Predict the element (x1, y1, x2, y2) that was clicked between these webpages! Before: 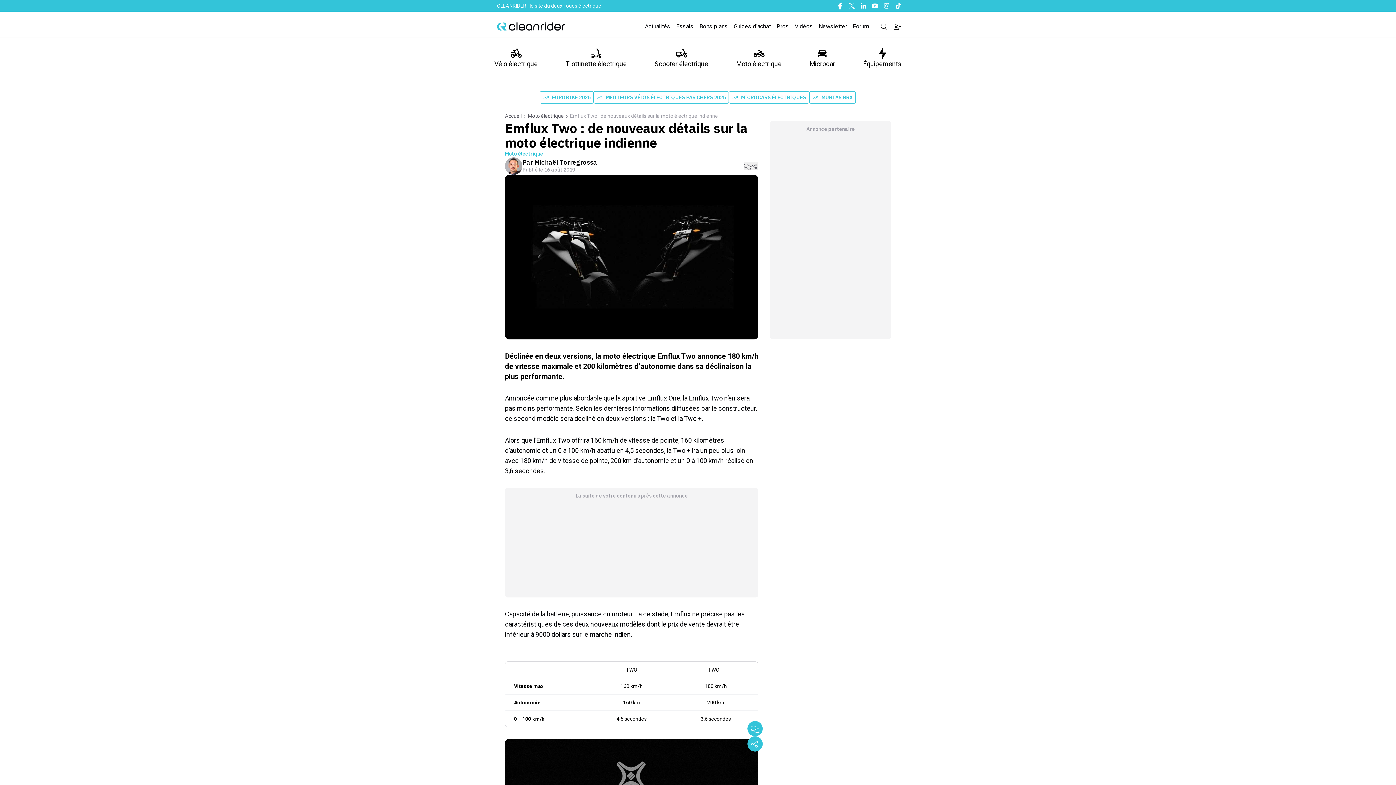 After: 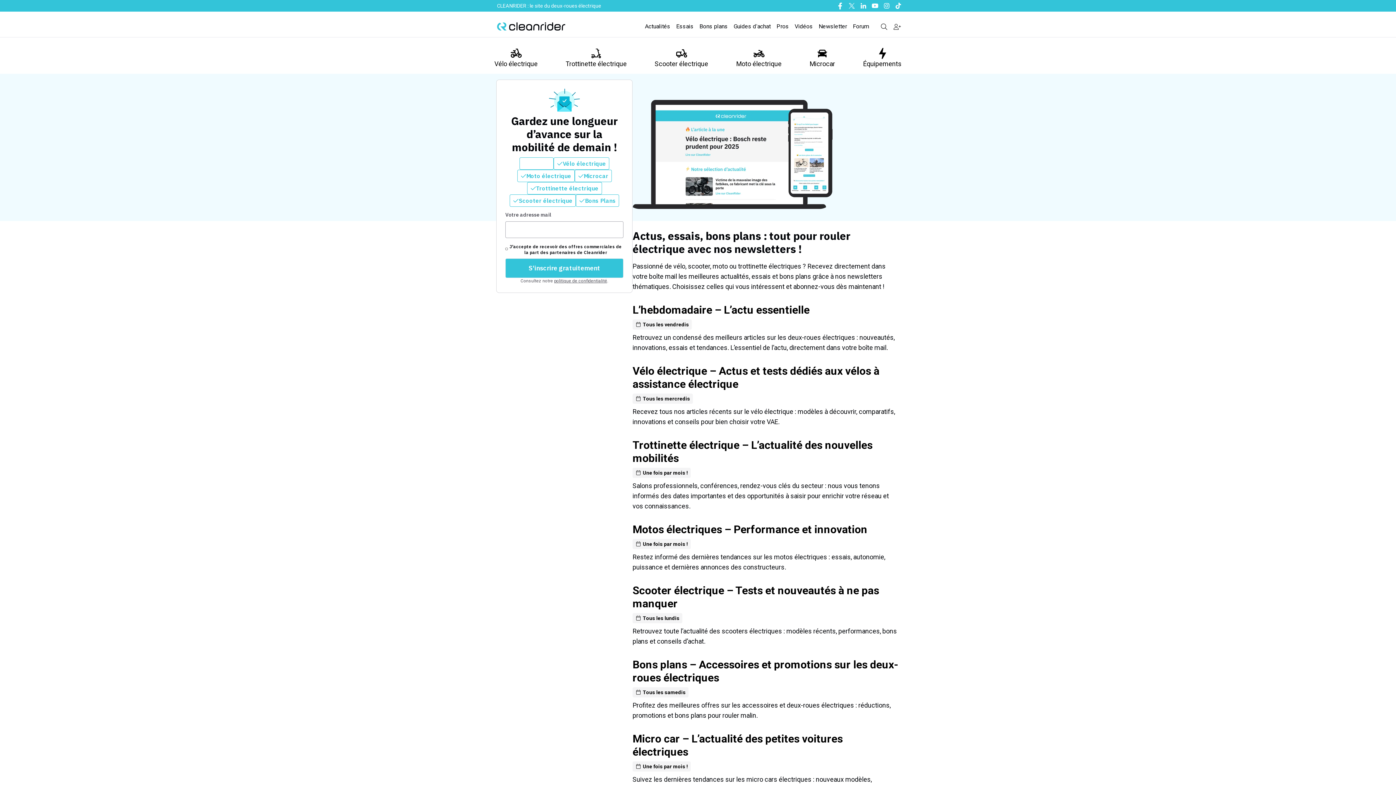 Action: label: Newsletter bbox: (818, 22, 847, 30)